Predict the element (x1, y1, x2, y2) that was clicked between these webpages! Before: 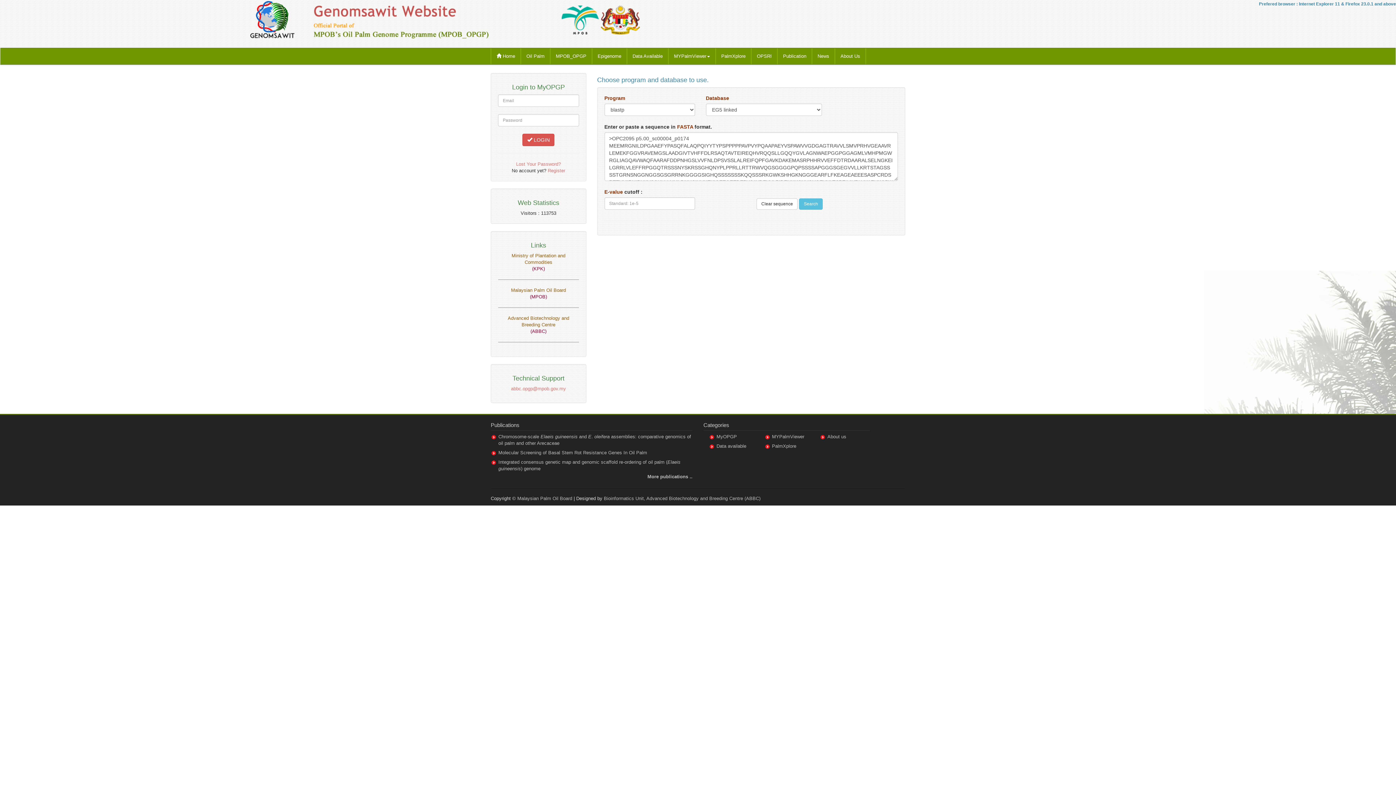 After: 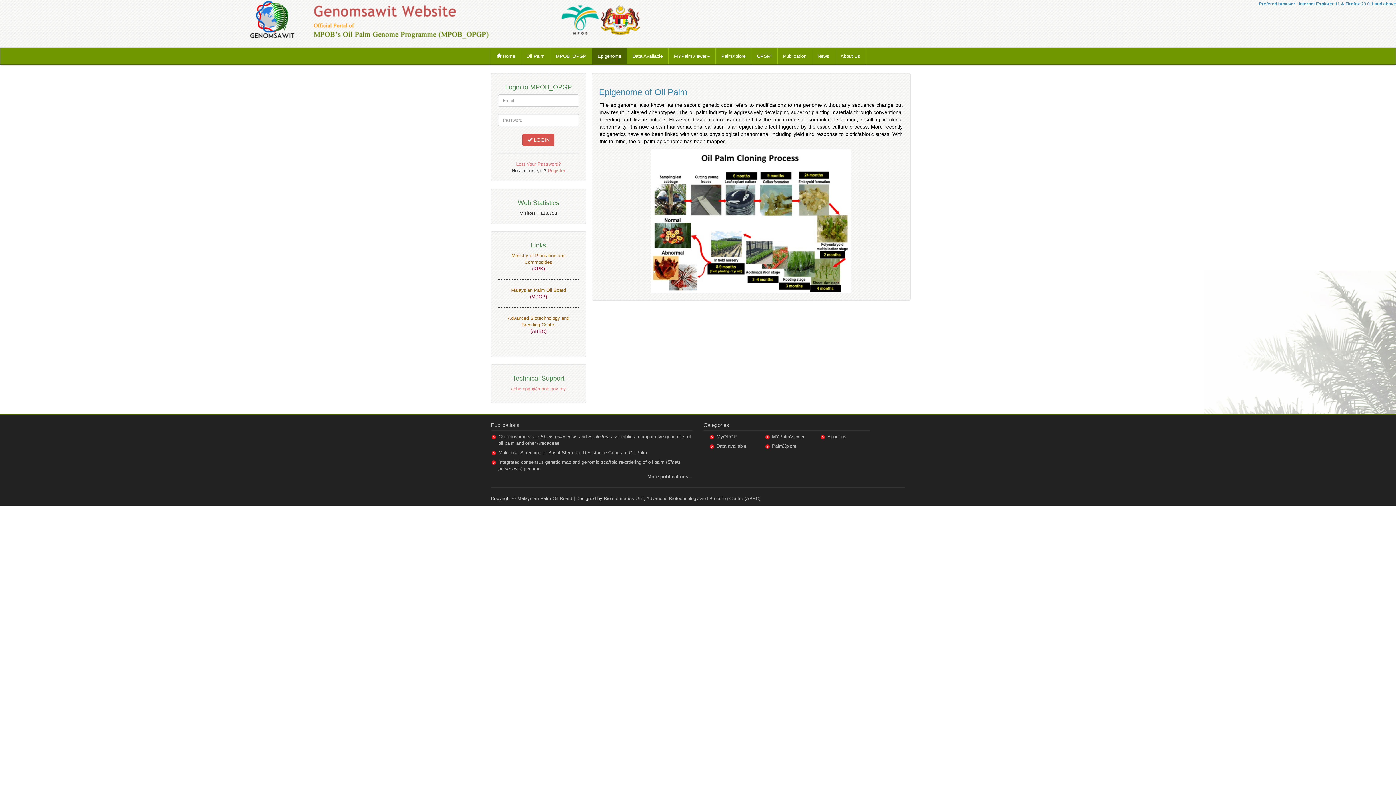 Action: bbox: (592, 48, 626, 64) label: Epigenome